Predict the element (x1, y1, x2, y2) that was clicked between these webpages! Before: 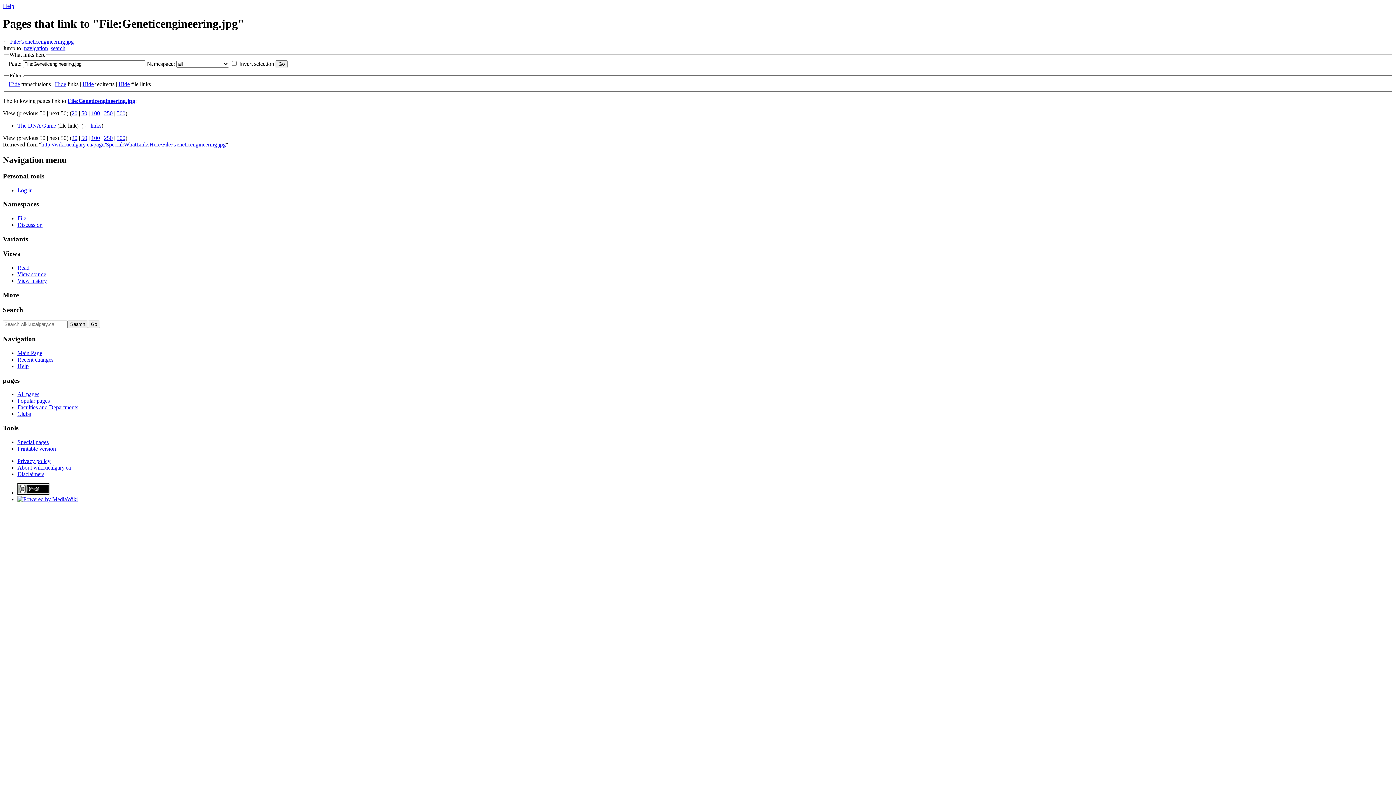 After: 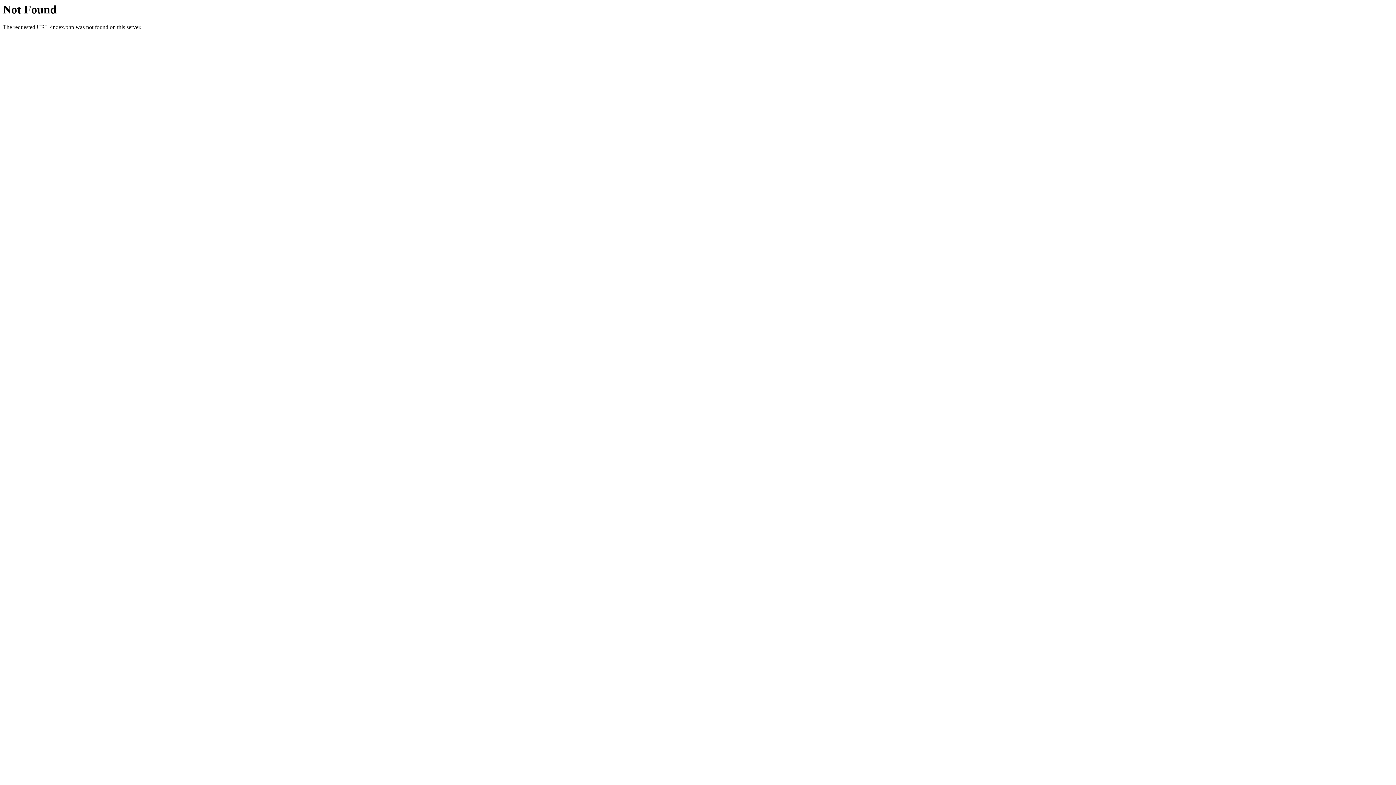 Action: bbox: (91, 134, 100, 141) label: 100